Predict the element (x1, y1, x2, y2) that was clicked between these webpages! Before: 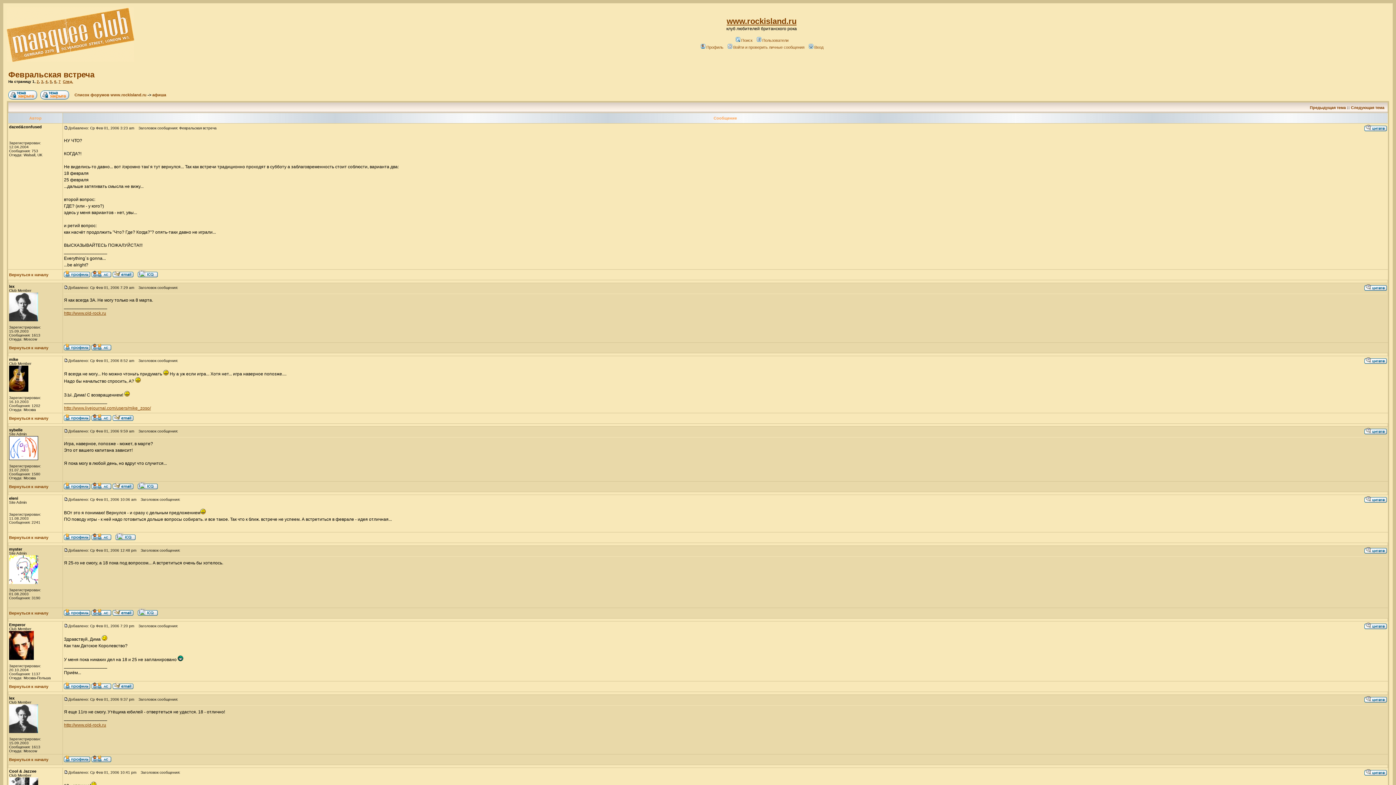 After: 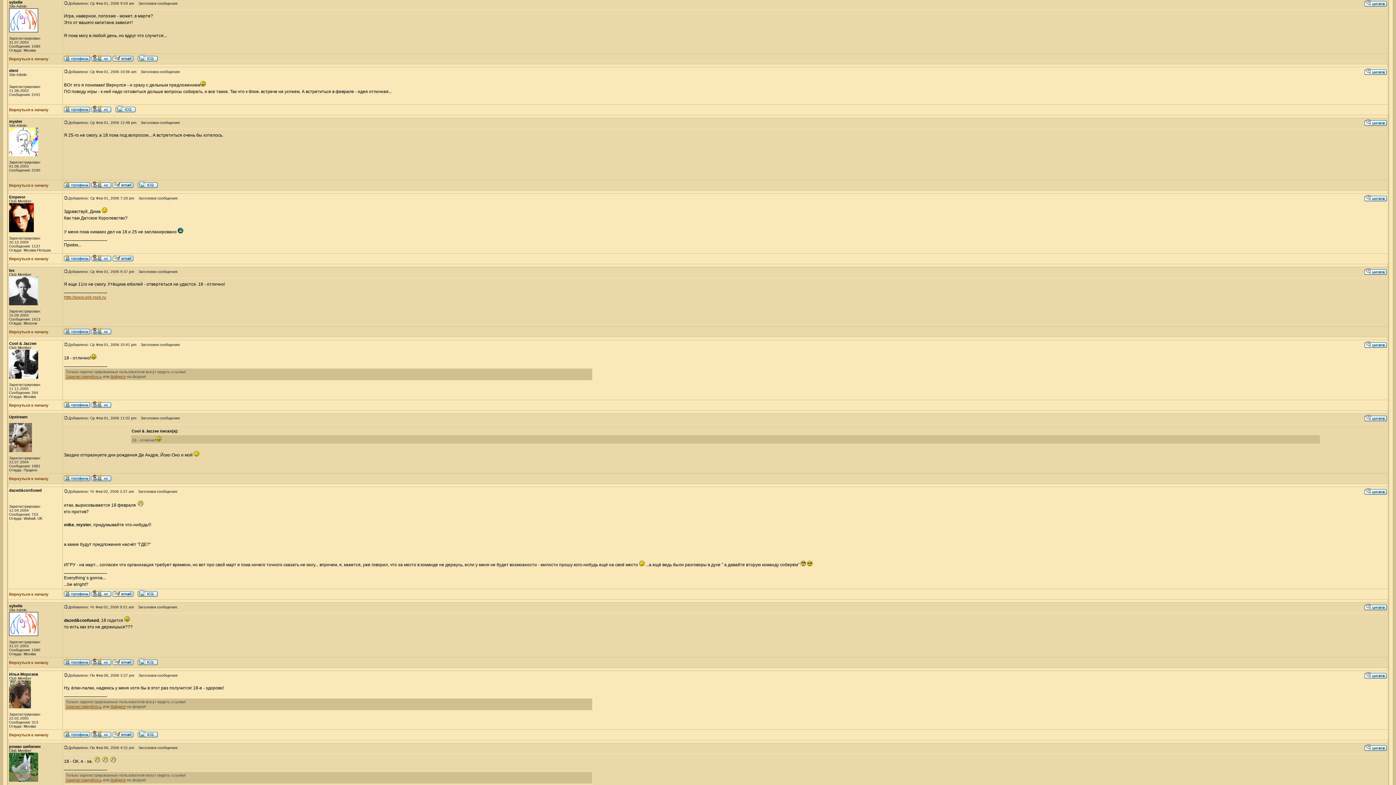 Action: bbox: (64, 427, 68, 433)